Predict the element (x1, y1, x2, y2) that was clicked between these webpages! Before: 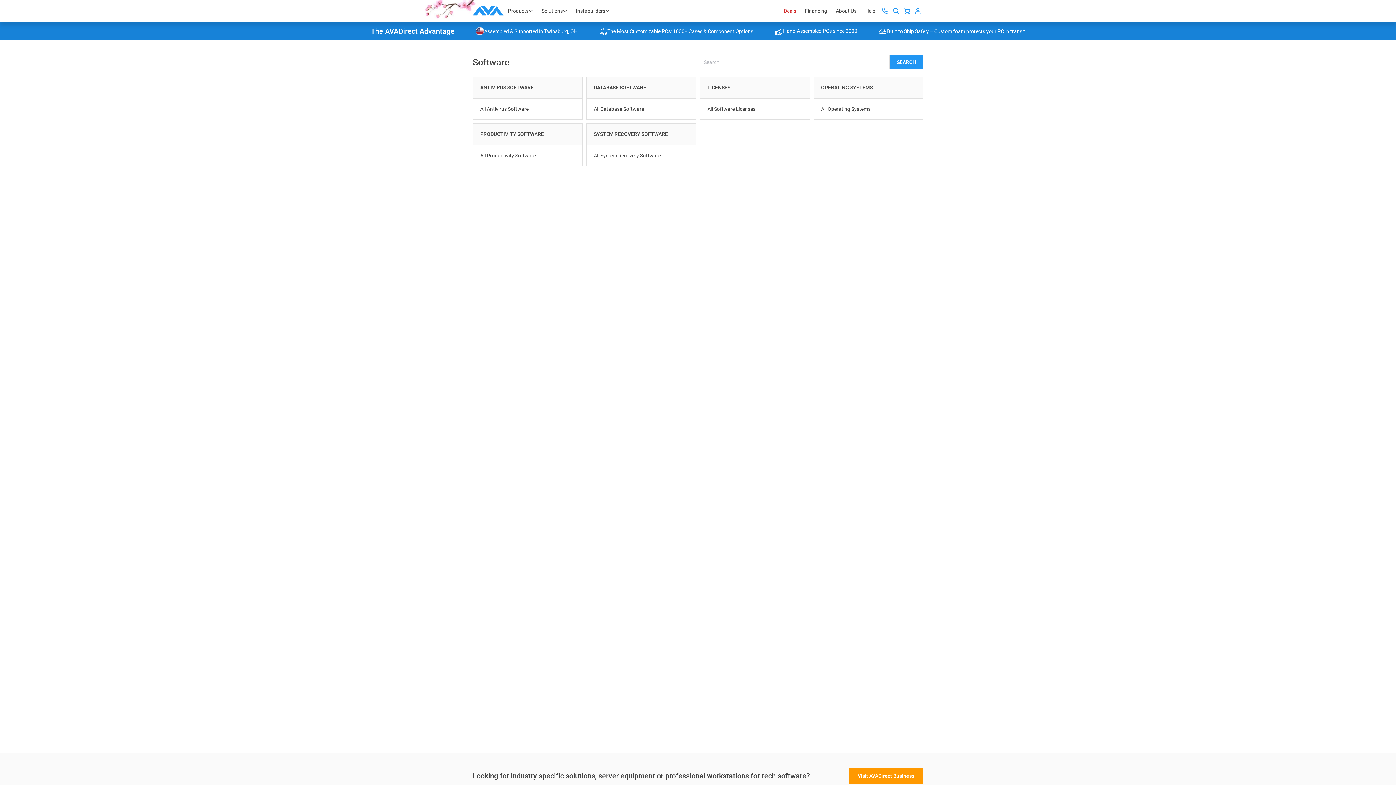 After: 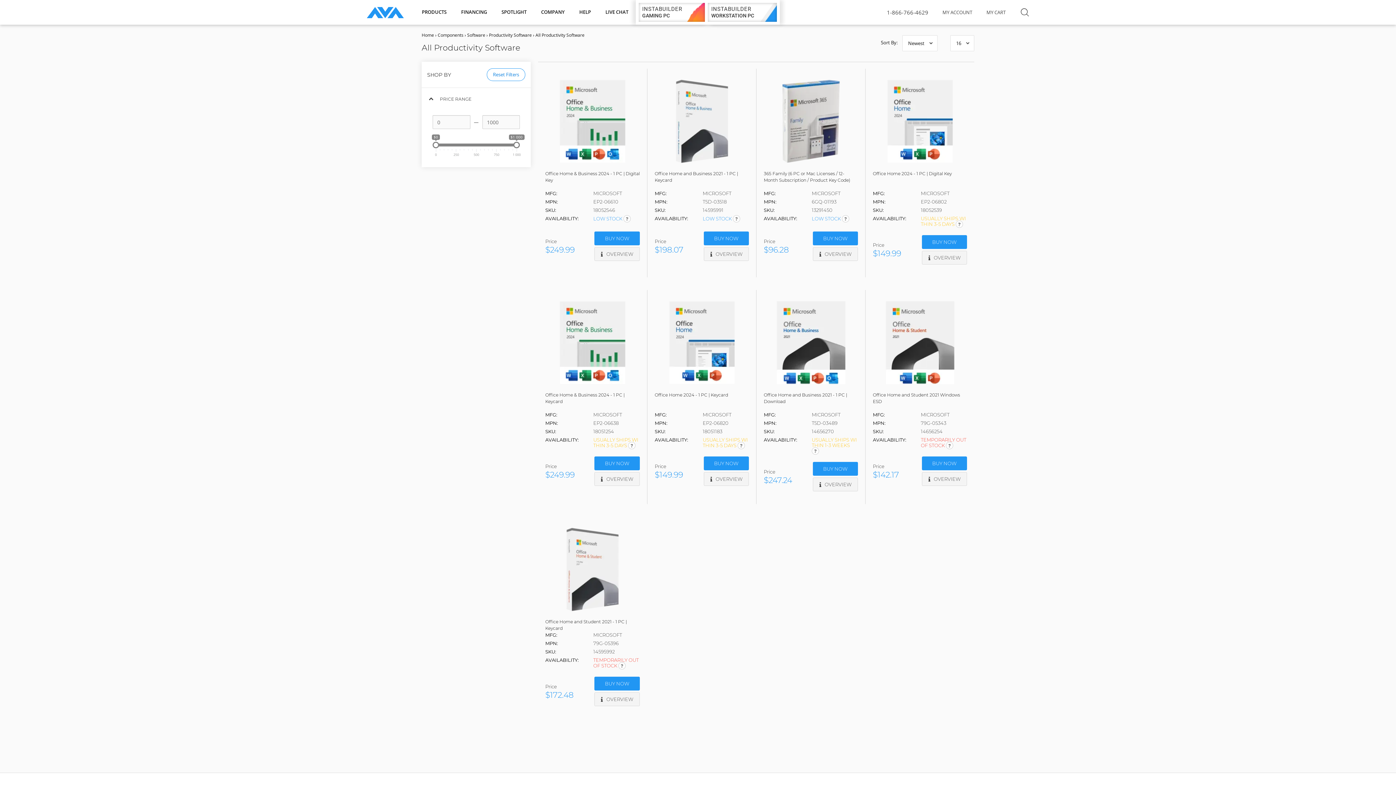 Action: label: All Productivity Software bbox: (480, 147, 575, 164)